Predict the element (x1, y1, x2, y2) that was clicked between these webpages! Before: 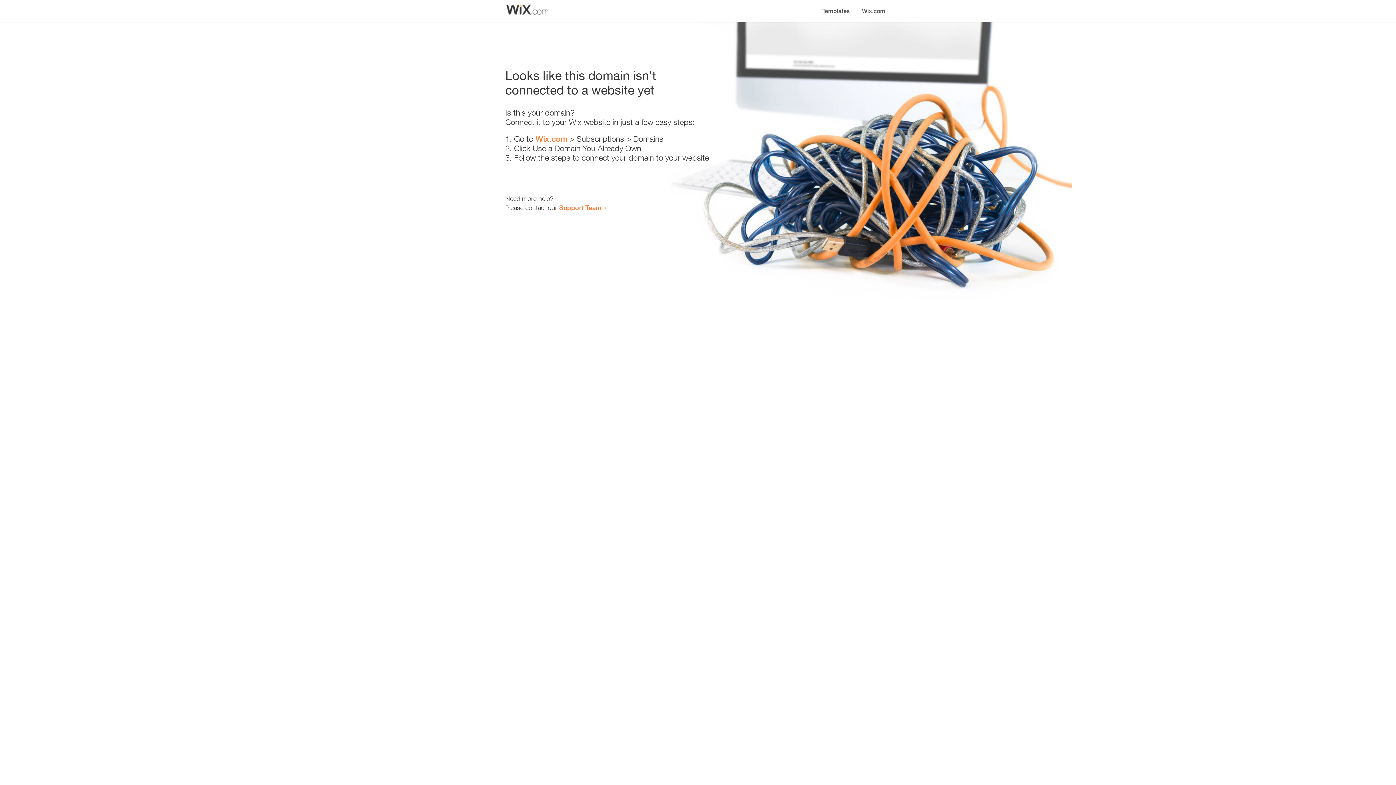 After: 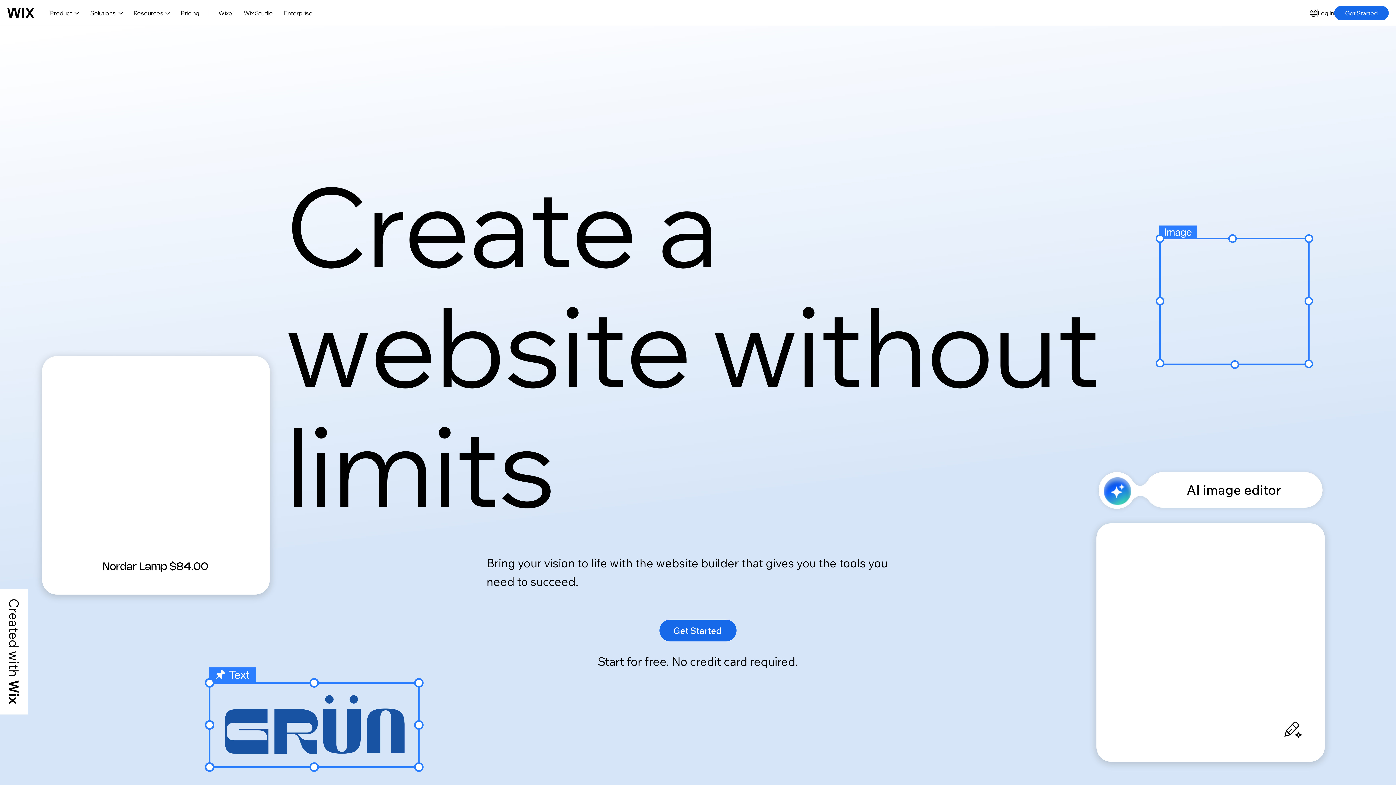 Action: label: Wix.com bbox: (535, 134, 567, 143)